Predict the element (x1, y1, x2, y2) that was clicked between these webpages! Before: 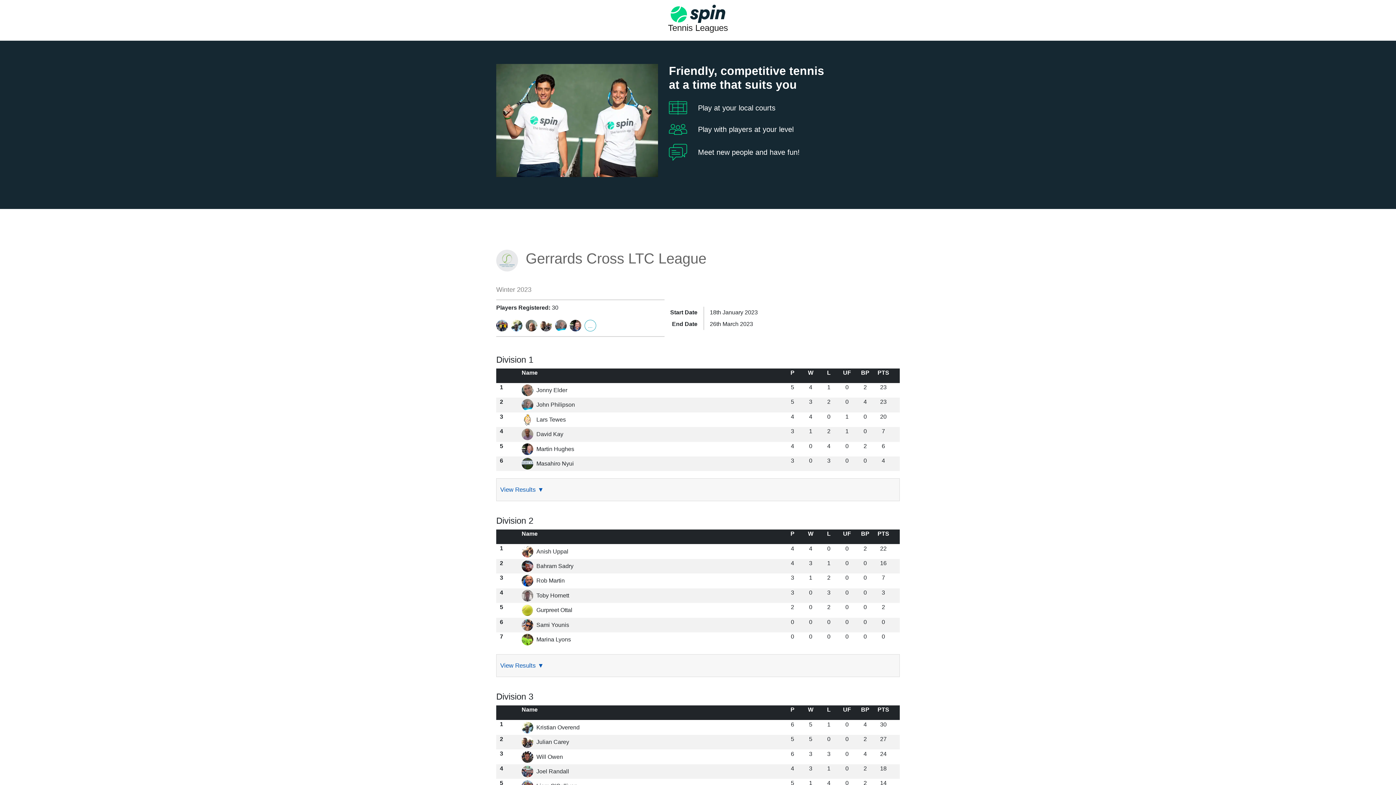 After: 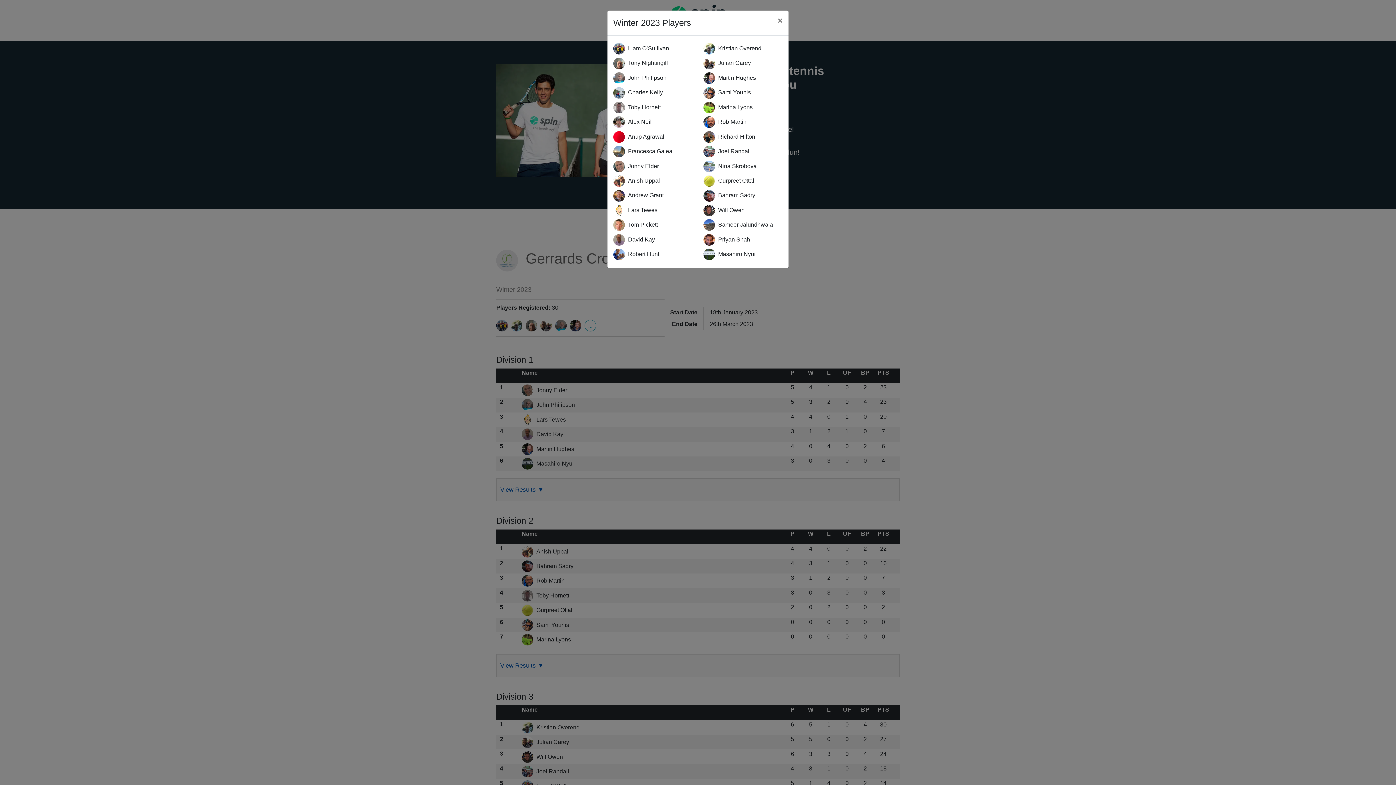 Action: bbox: (584, 319, 596, 331) label: ...